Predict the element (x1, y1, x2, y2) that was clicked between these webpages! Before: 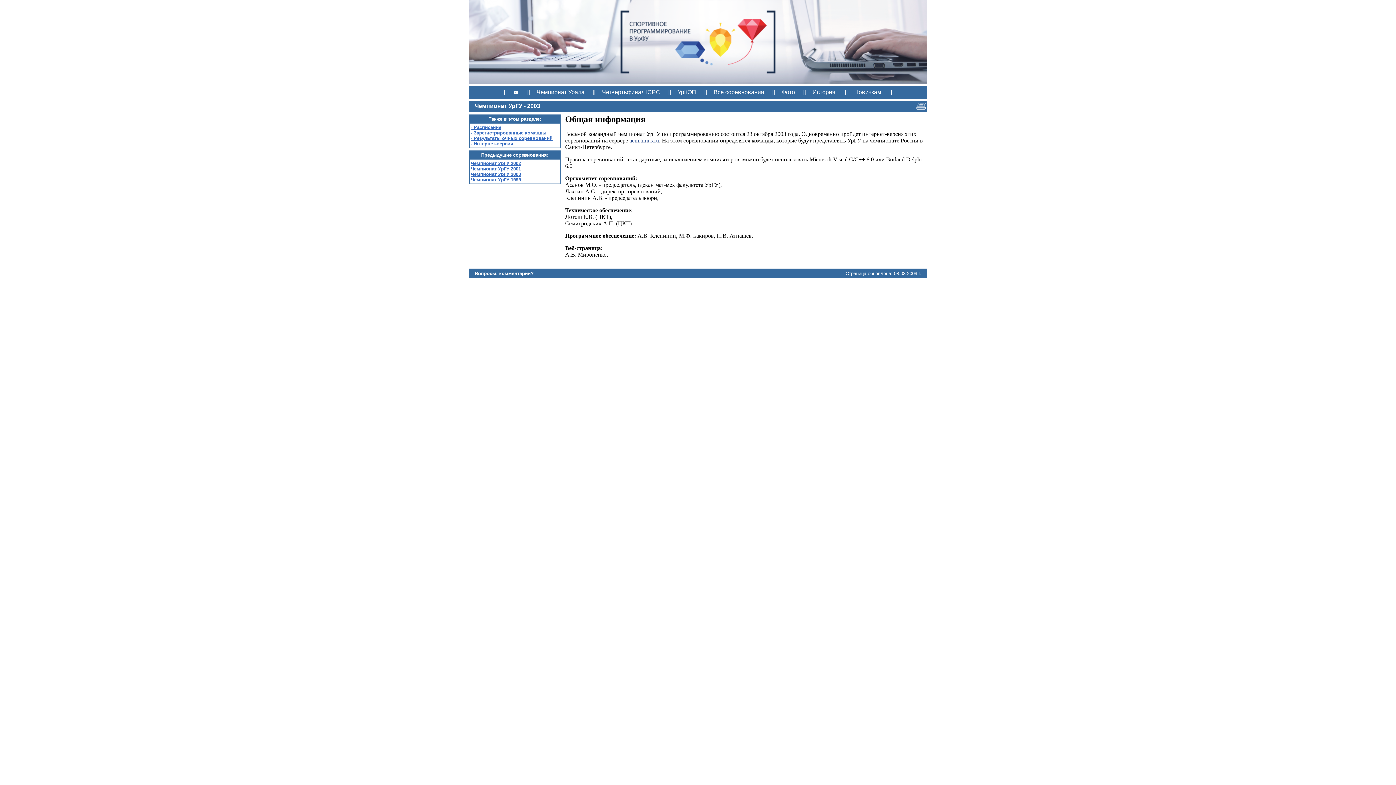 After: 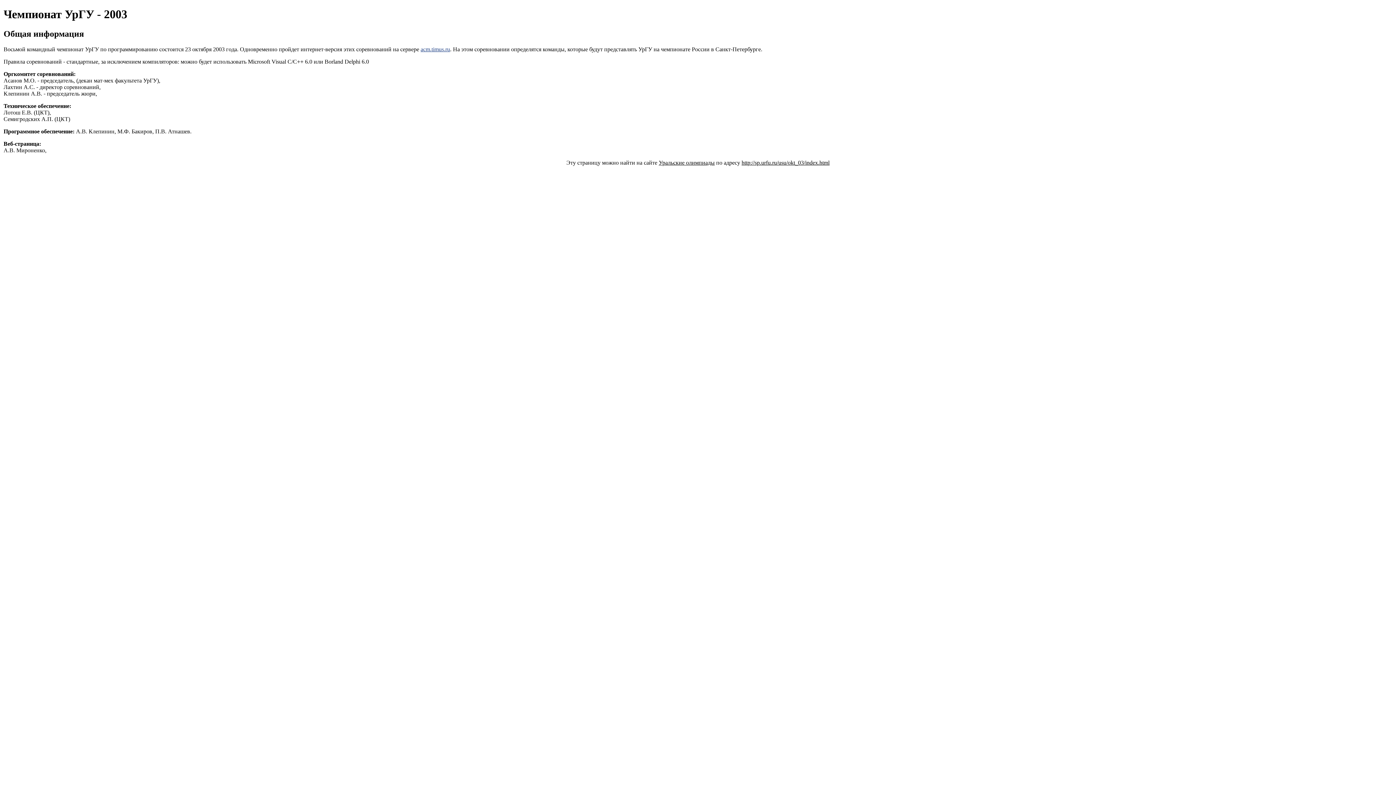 Action: bbox: (916, 106, 925, 112)